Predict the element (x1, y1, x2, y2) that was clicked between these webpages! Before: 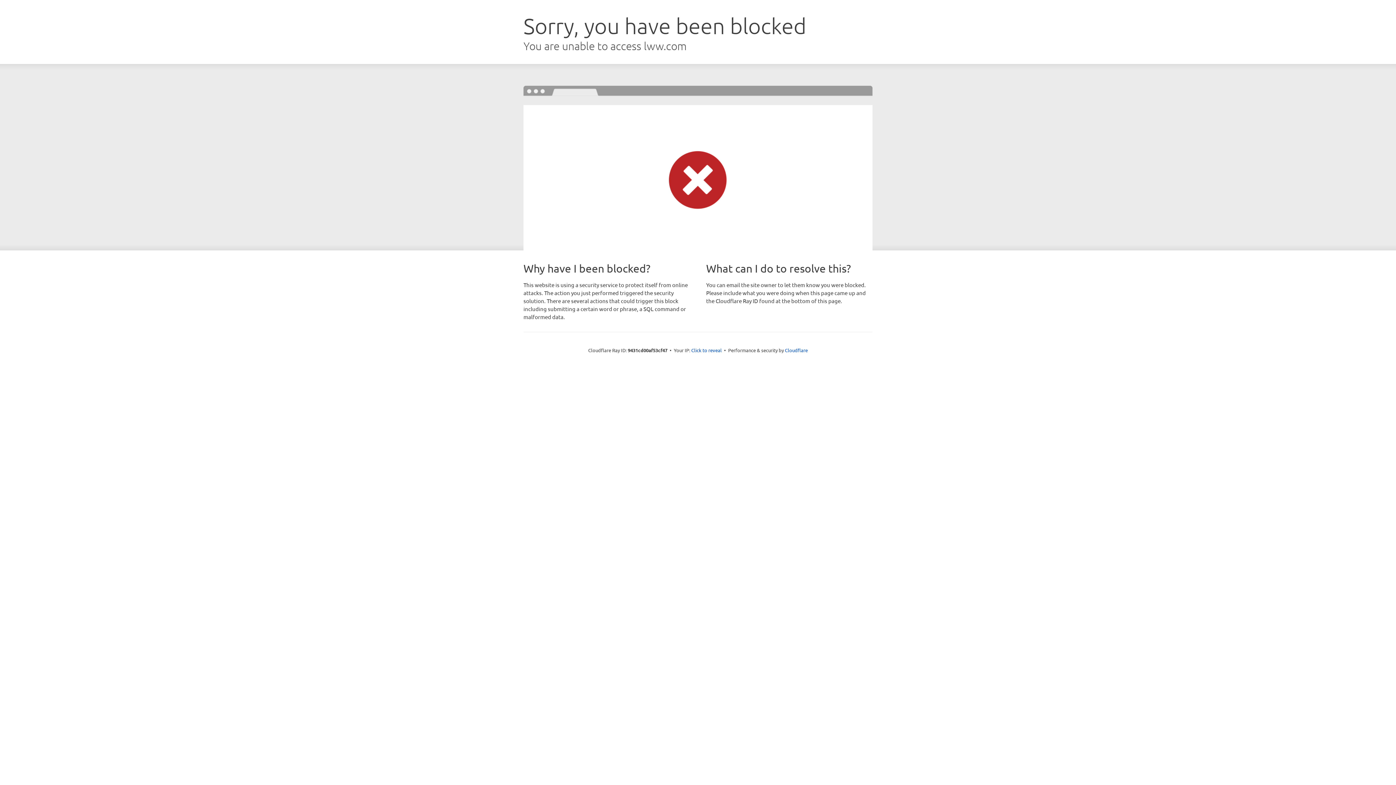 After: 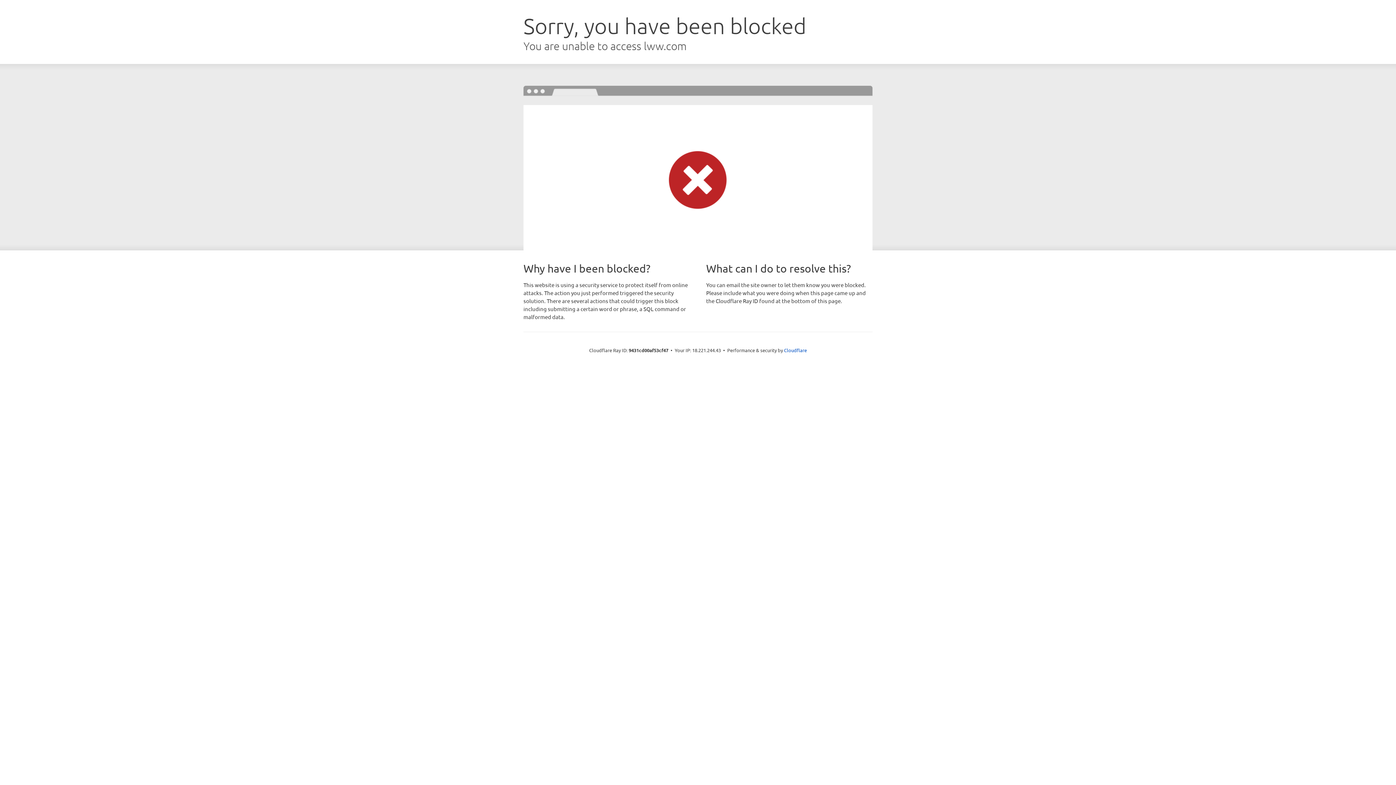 Action: bbox: (691, 346, 722, 353) label: Click to reveal